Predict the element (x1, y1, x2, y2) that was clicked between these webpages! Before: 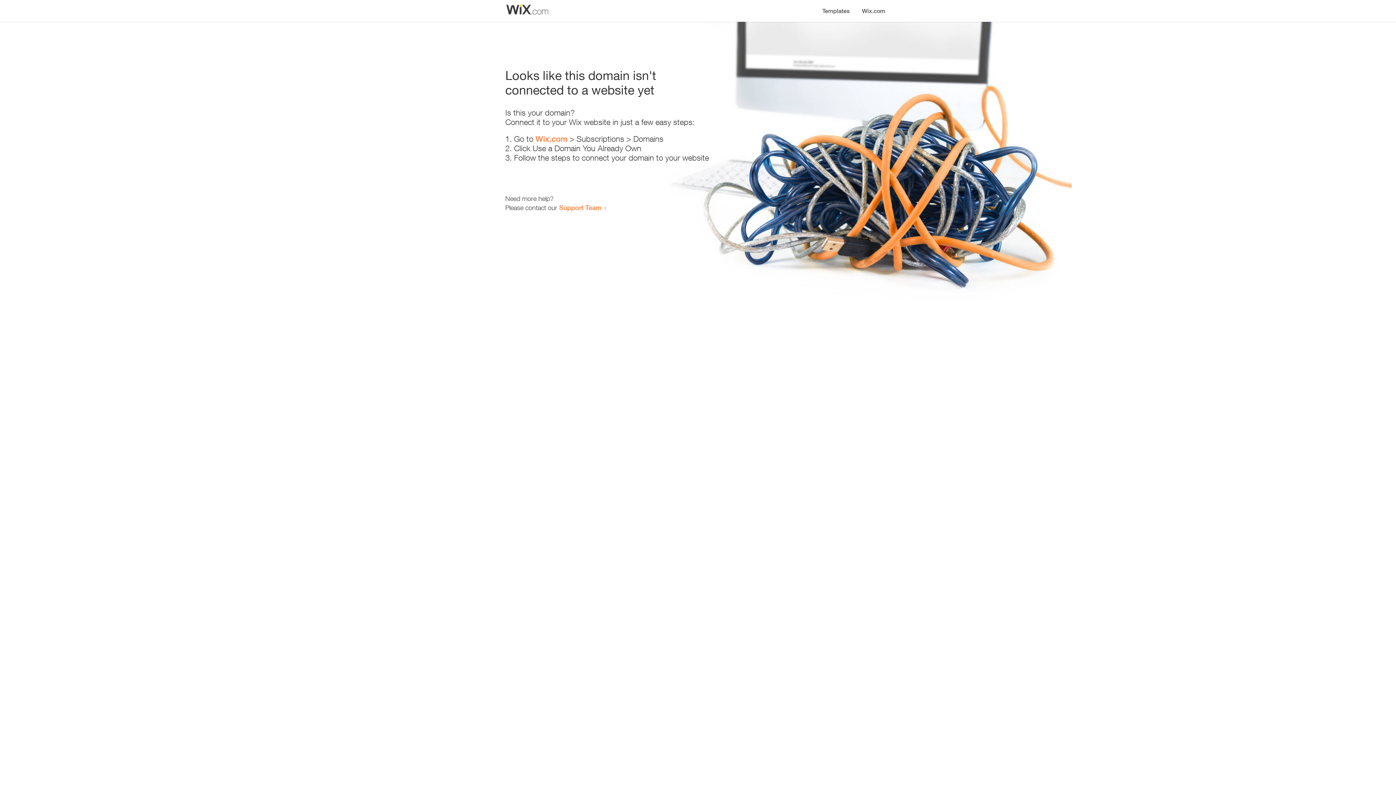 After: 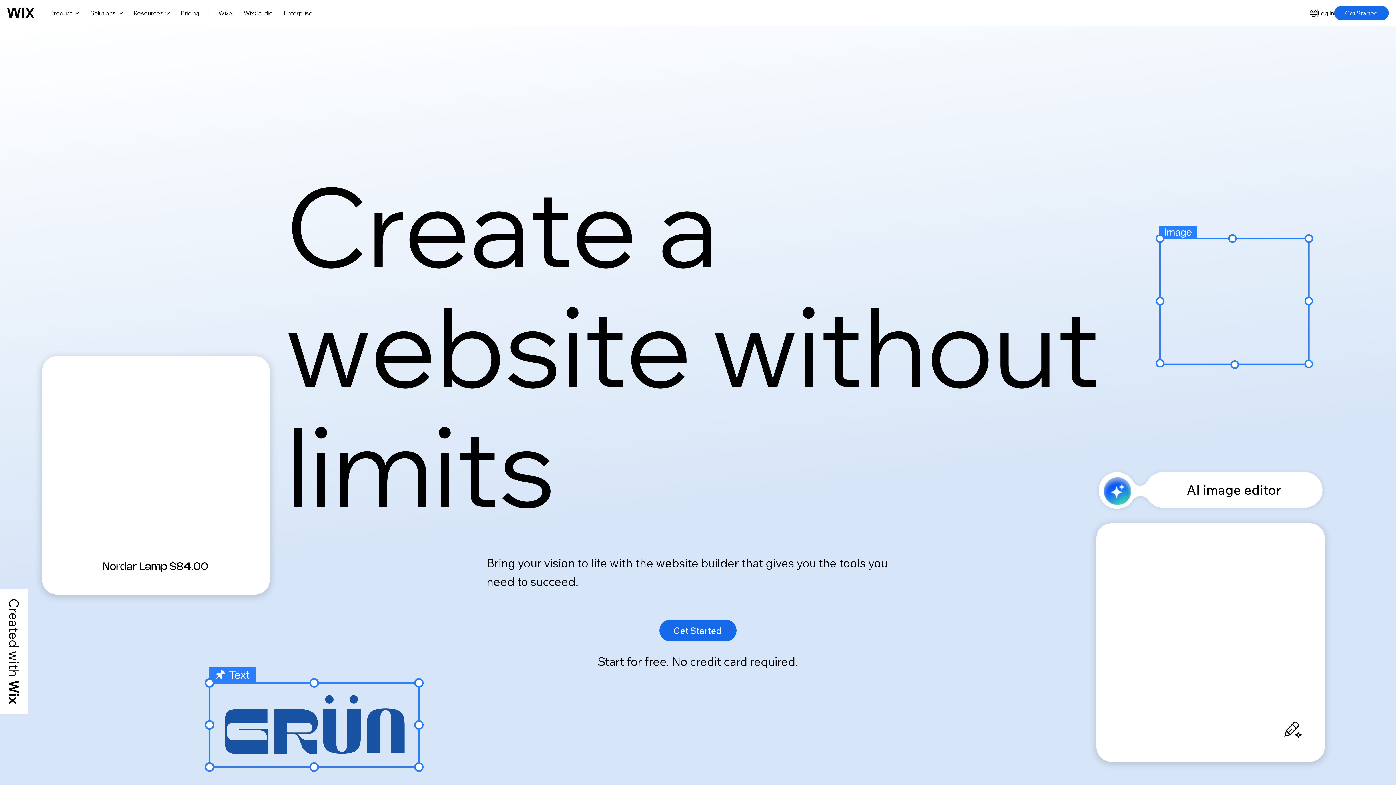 Action: bbox: (535, 134, 567, 143) label: Wix.com